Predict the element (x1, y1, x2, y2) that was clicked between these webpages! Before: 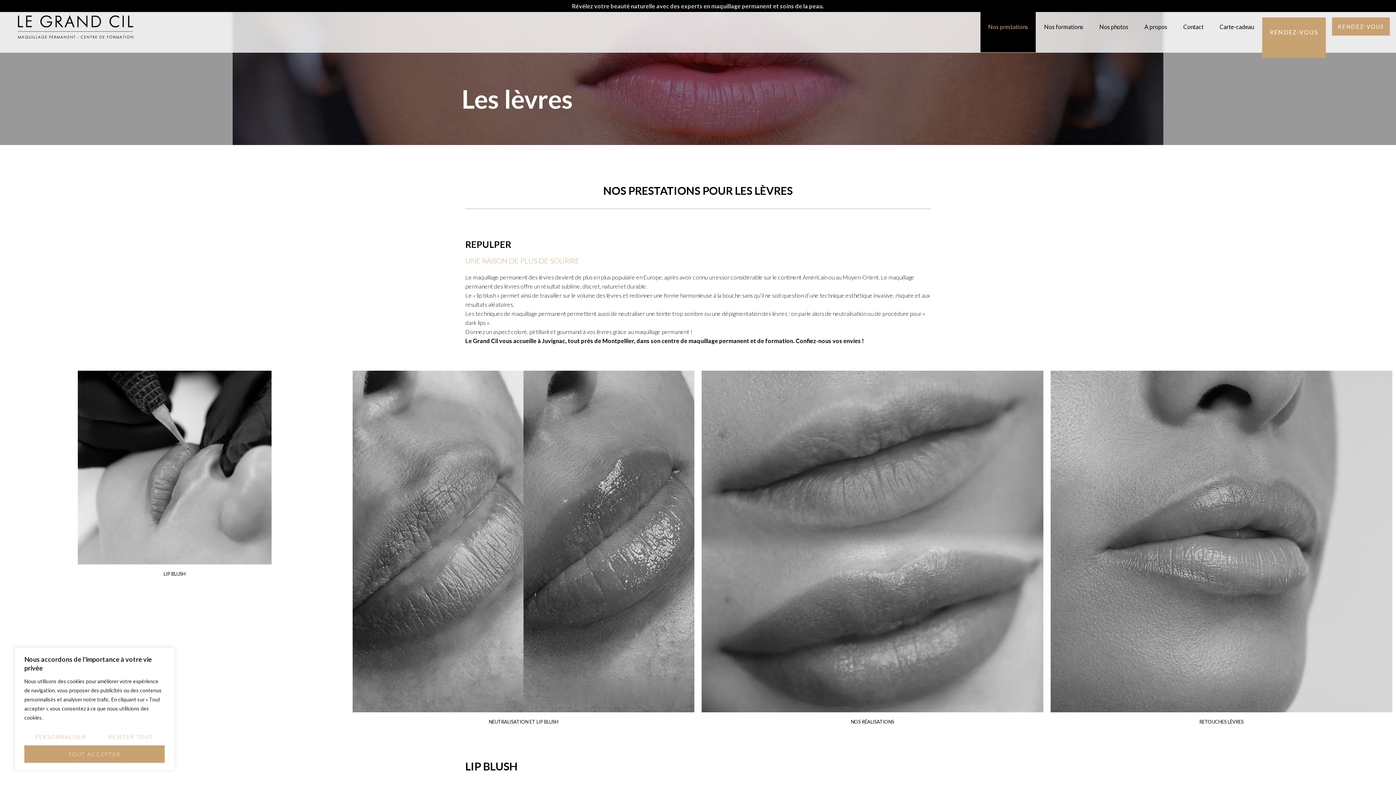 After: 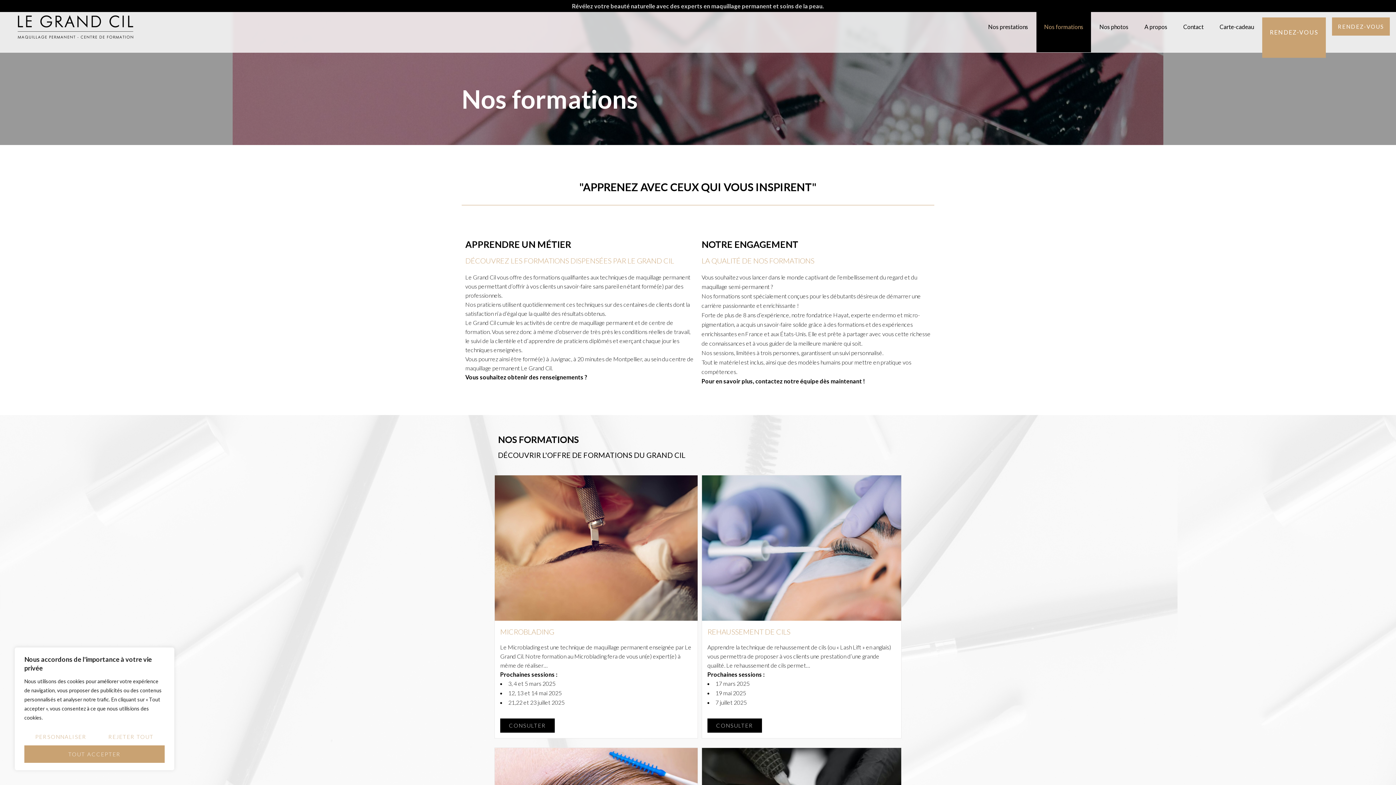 Action: bbox: (1036, 12, 1091, 52) label: Nos formations